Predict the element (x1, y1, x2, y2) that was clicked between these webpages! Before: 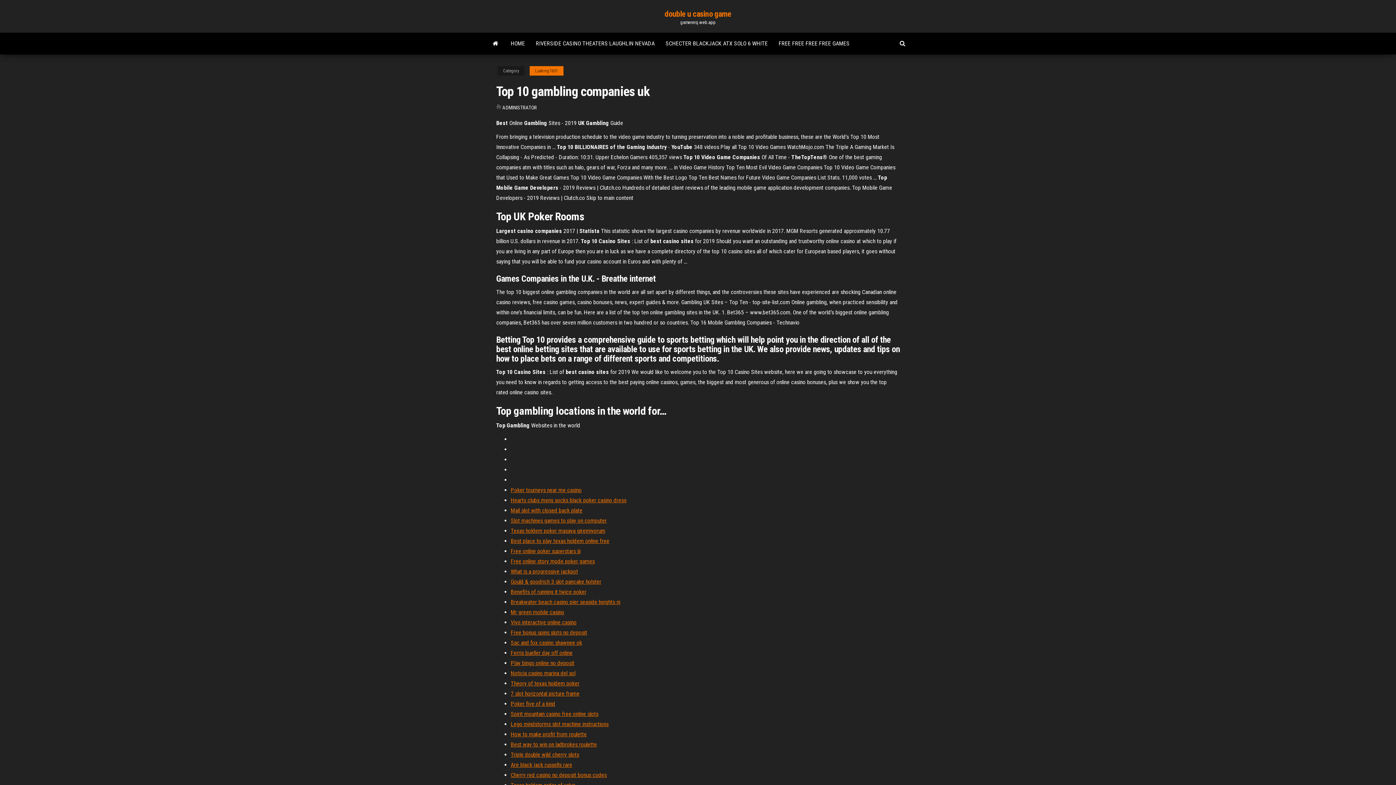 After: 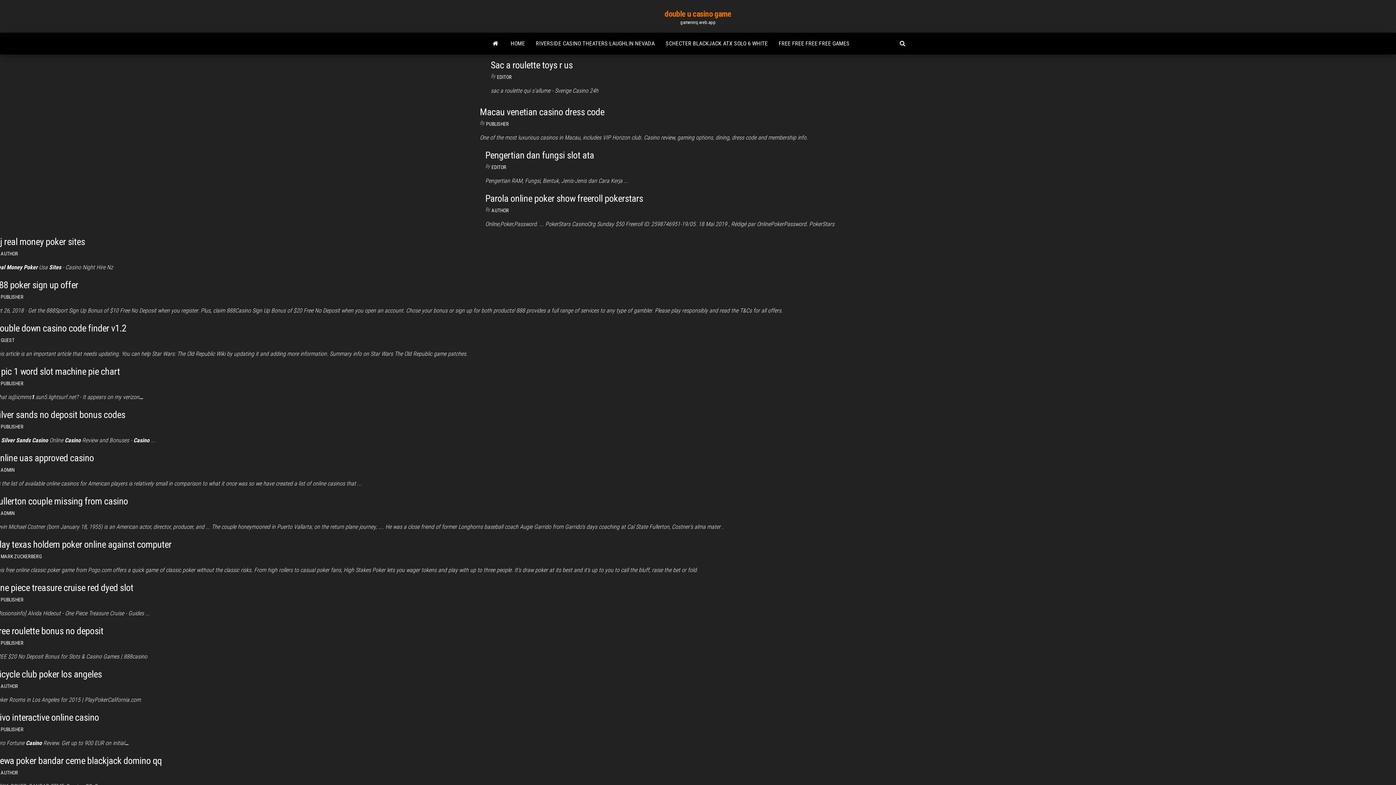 Action: label: HOME bbox: (505, 32, 530, 54)